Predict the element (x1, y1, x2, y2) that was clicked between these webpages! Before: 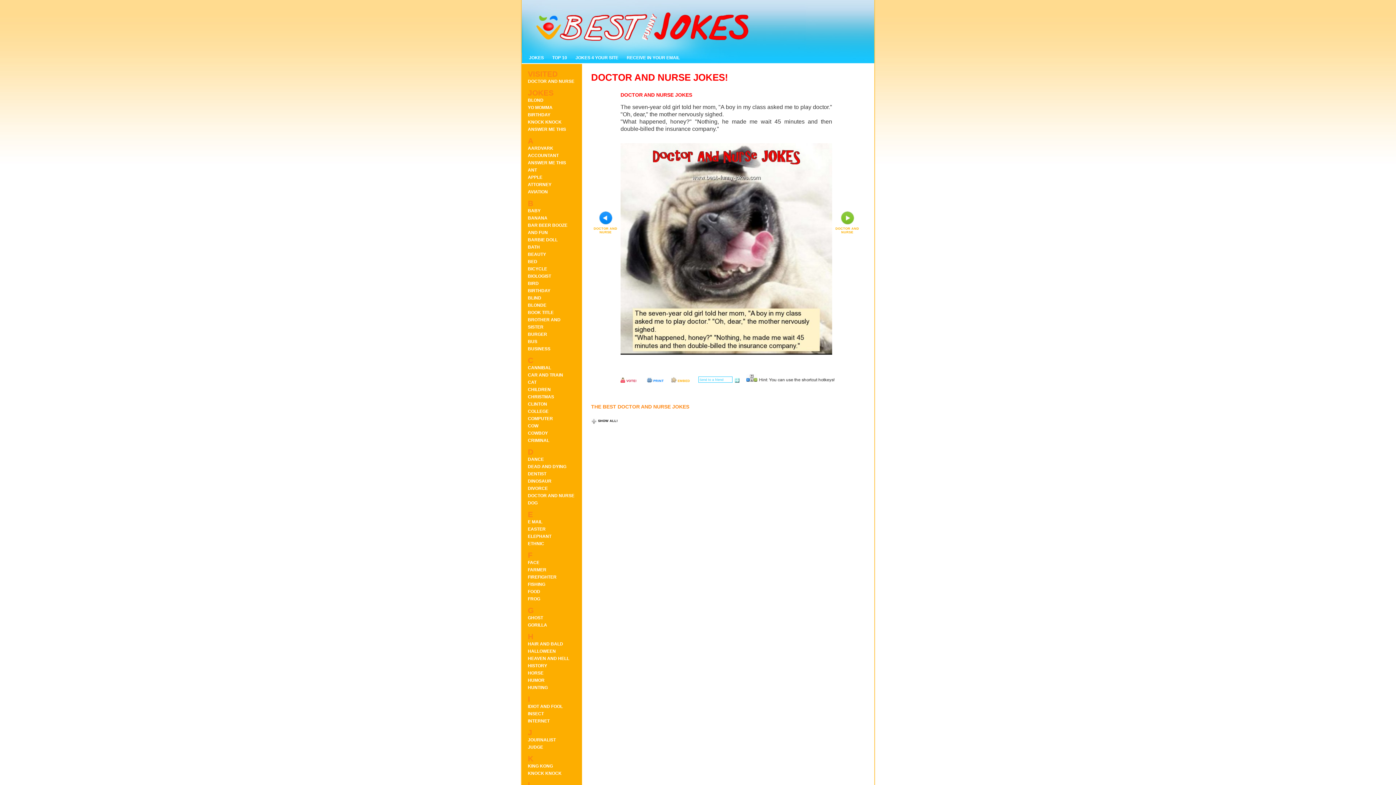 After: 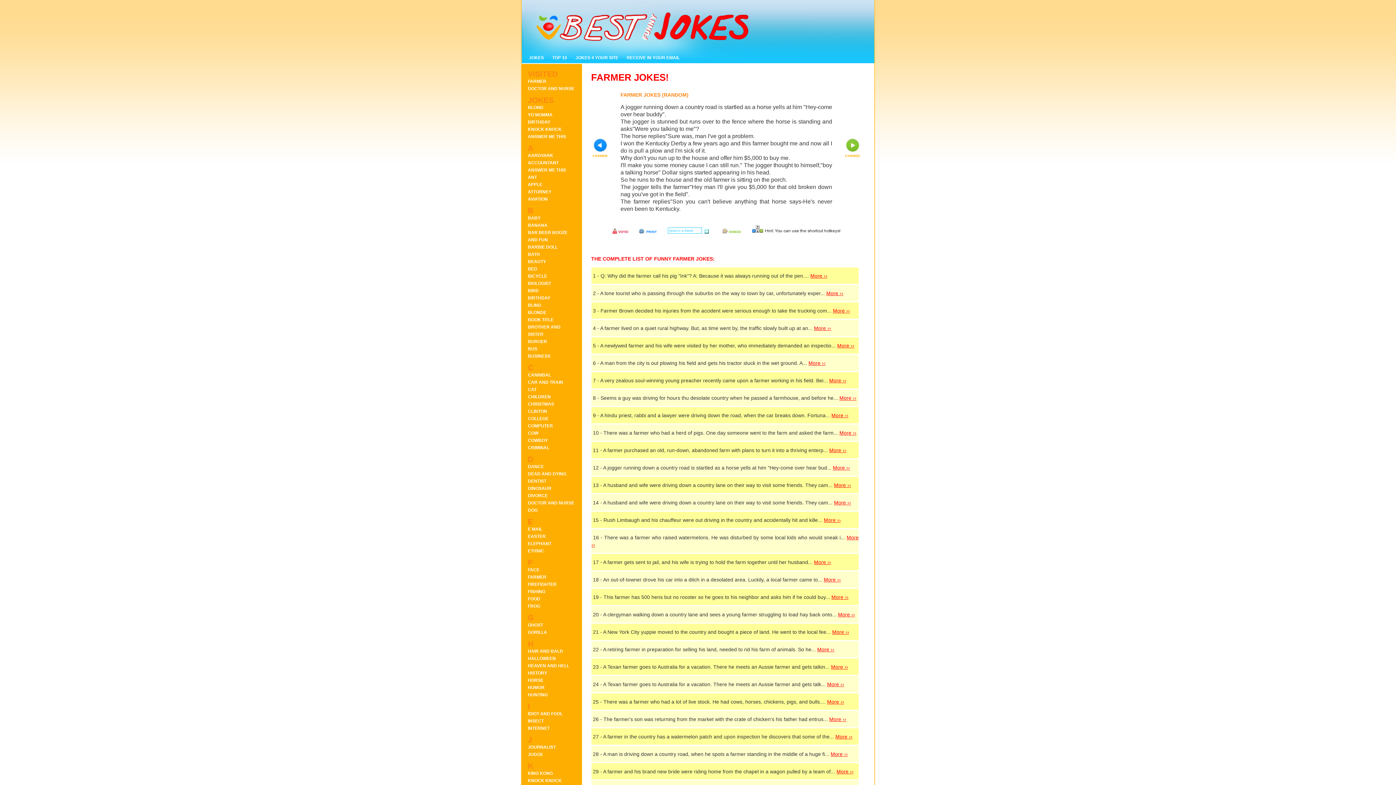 Action: bbox: (528, 567, 546, 572) label: FARMER